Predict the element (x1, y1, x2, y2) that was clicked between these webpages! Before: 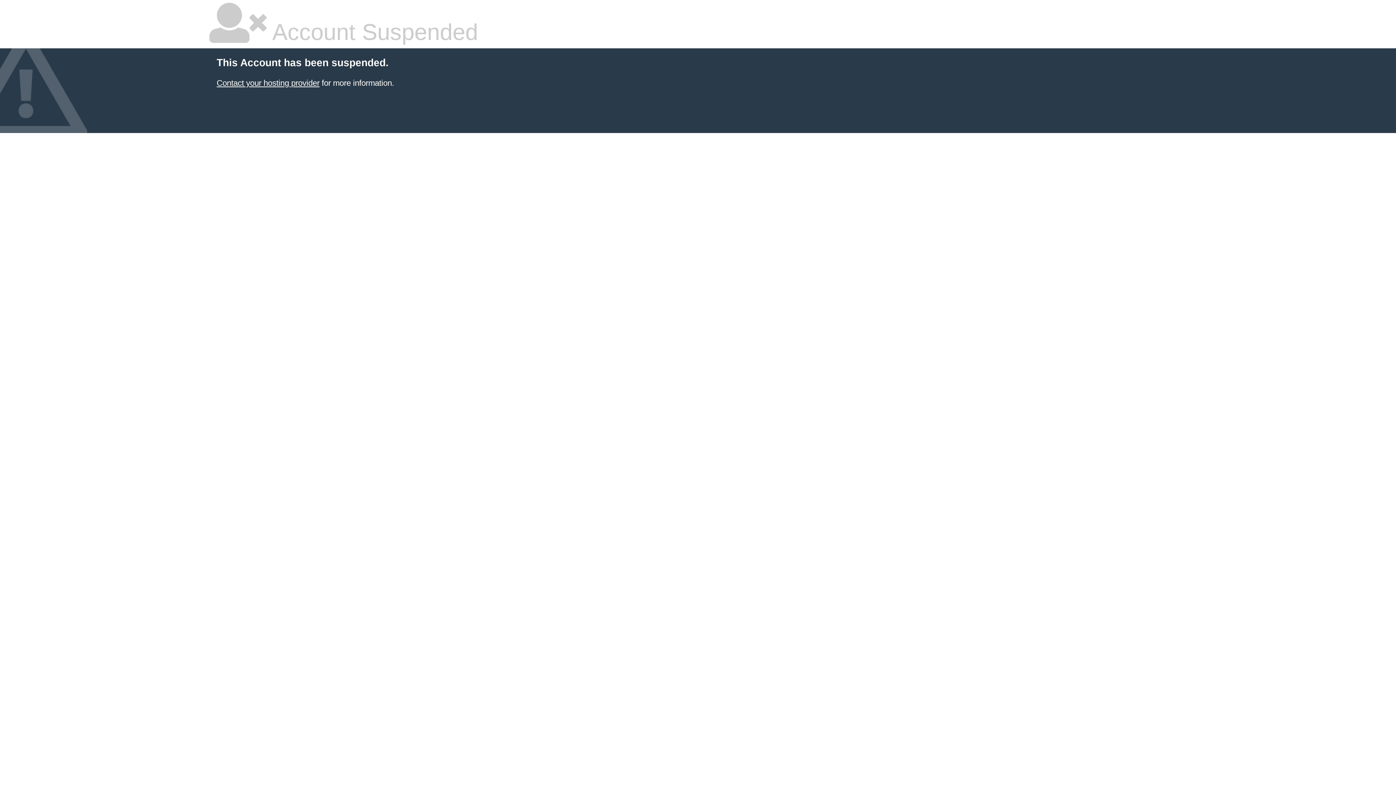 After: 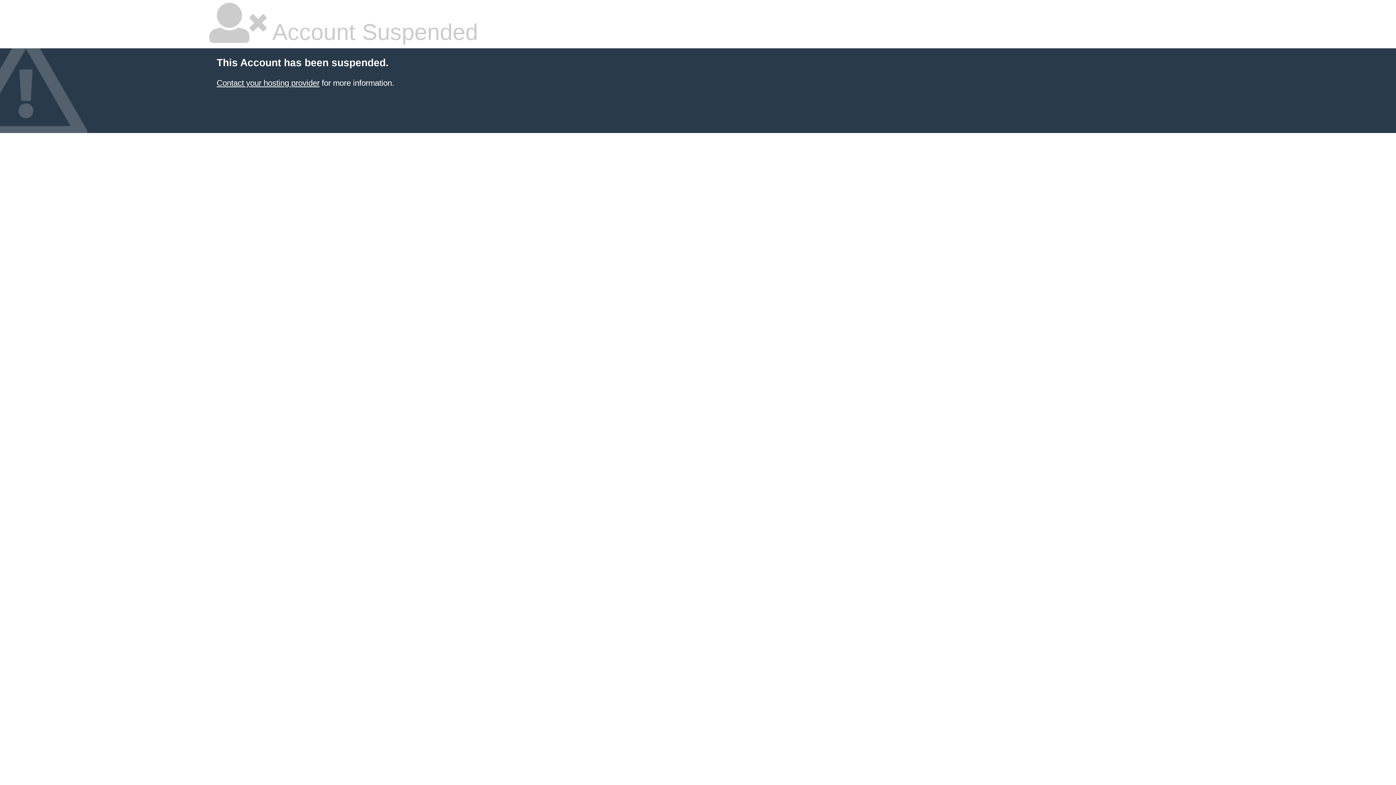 Action: bbox: (216, 78, 319, 87) label: Contact your hosting provider